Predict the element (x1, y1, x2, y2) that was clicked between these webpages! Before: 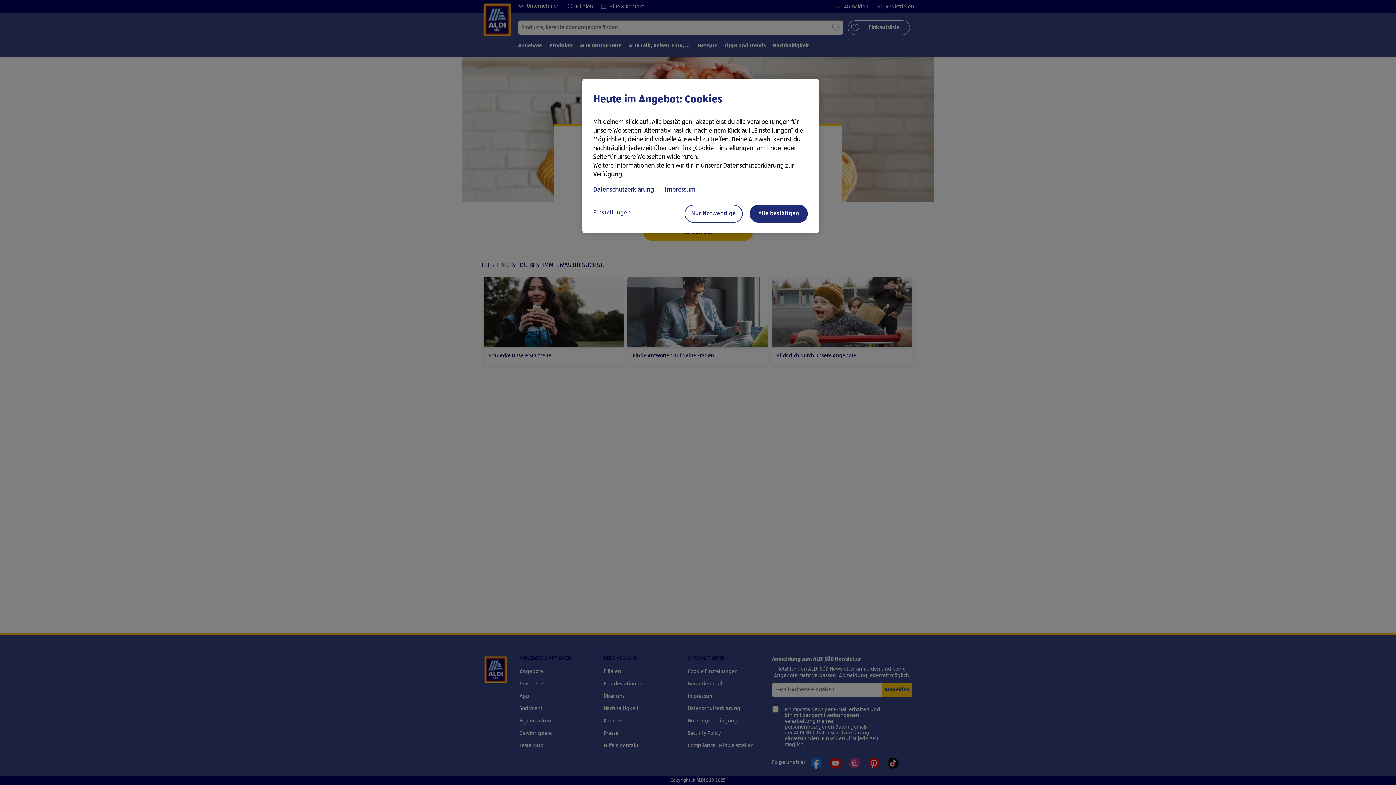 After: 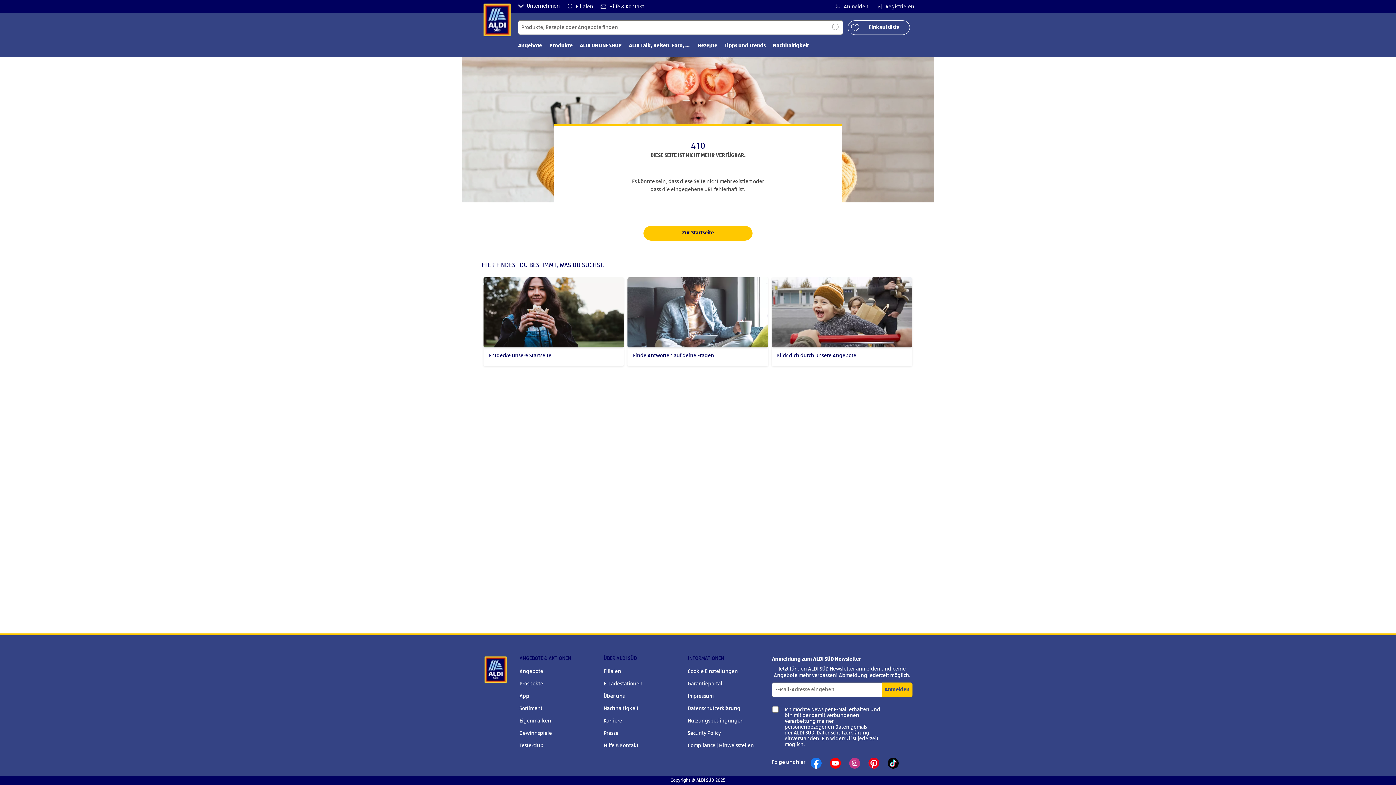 Action: label: Nur Notwendige bbox: (684, 204, 742, 222)